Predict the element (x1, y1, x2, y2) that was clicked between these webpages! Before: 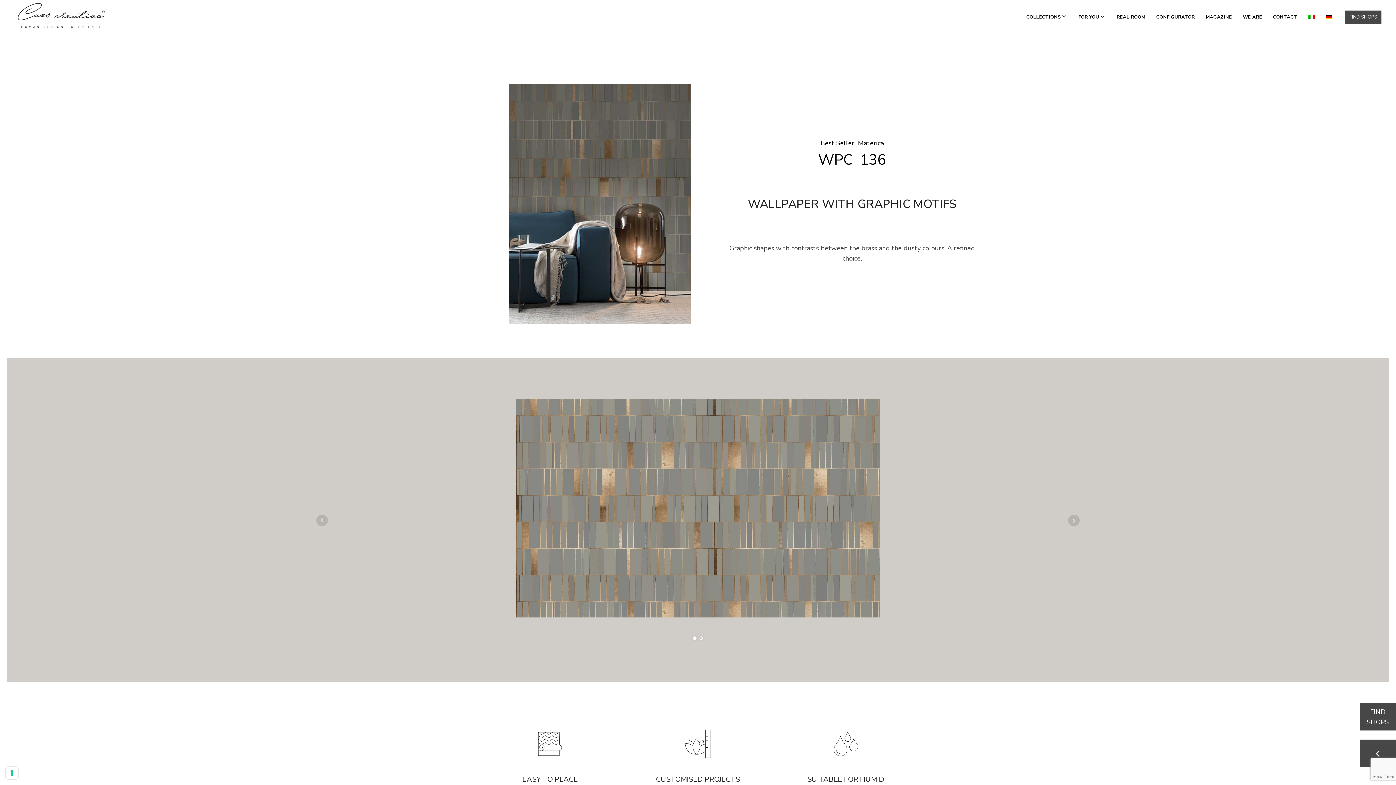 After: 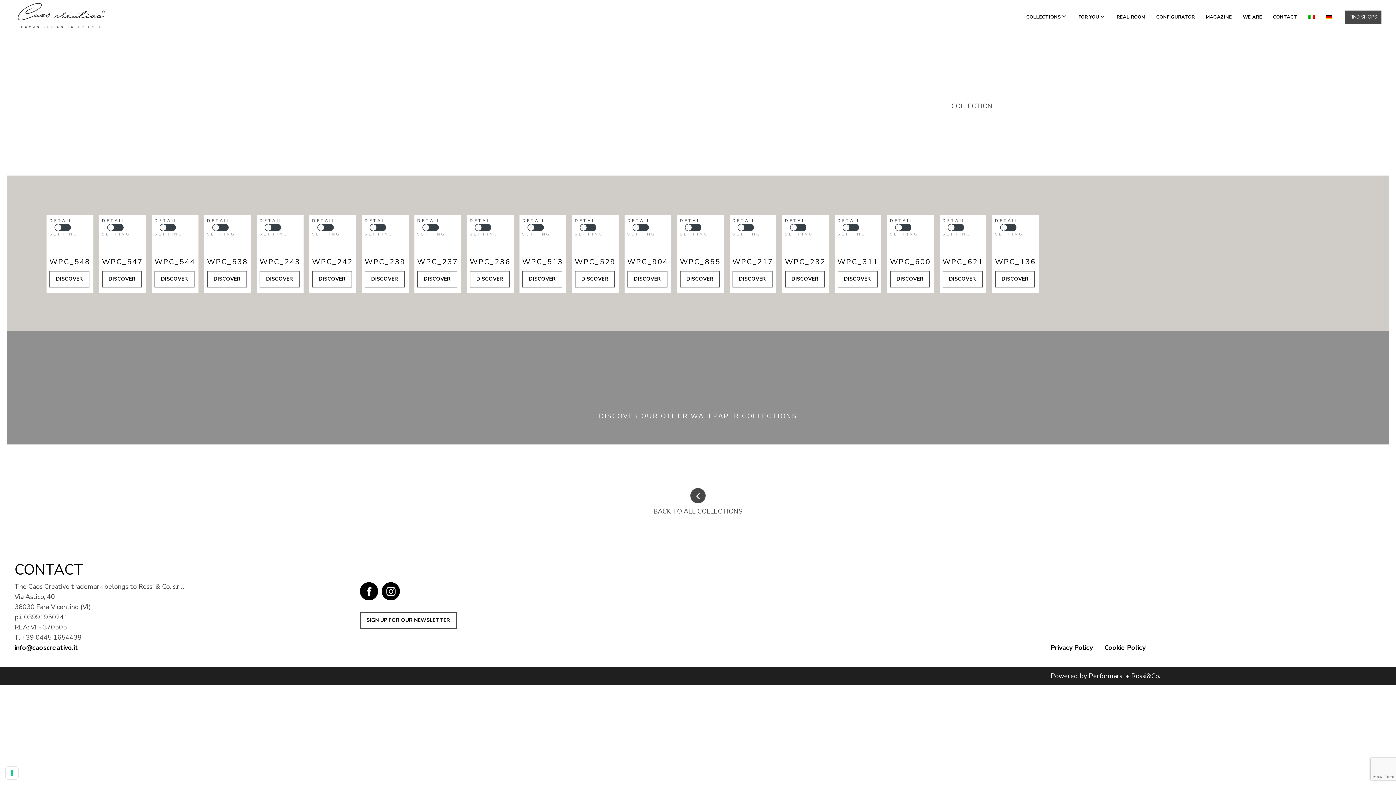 Action: label: Best Seller bbox: (820, 138, 854, 147)